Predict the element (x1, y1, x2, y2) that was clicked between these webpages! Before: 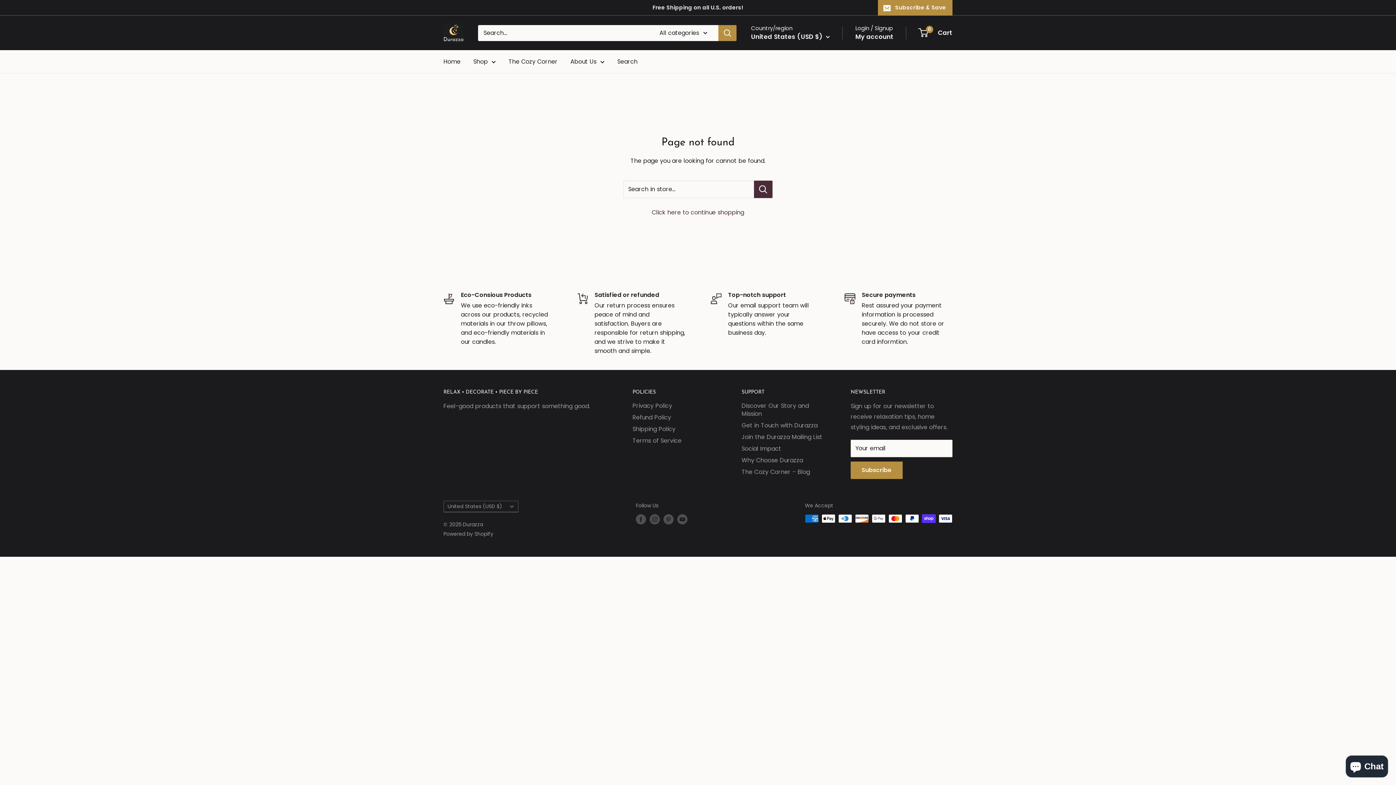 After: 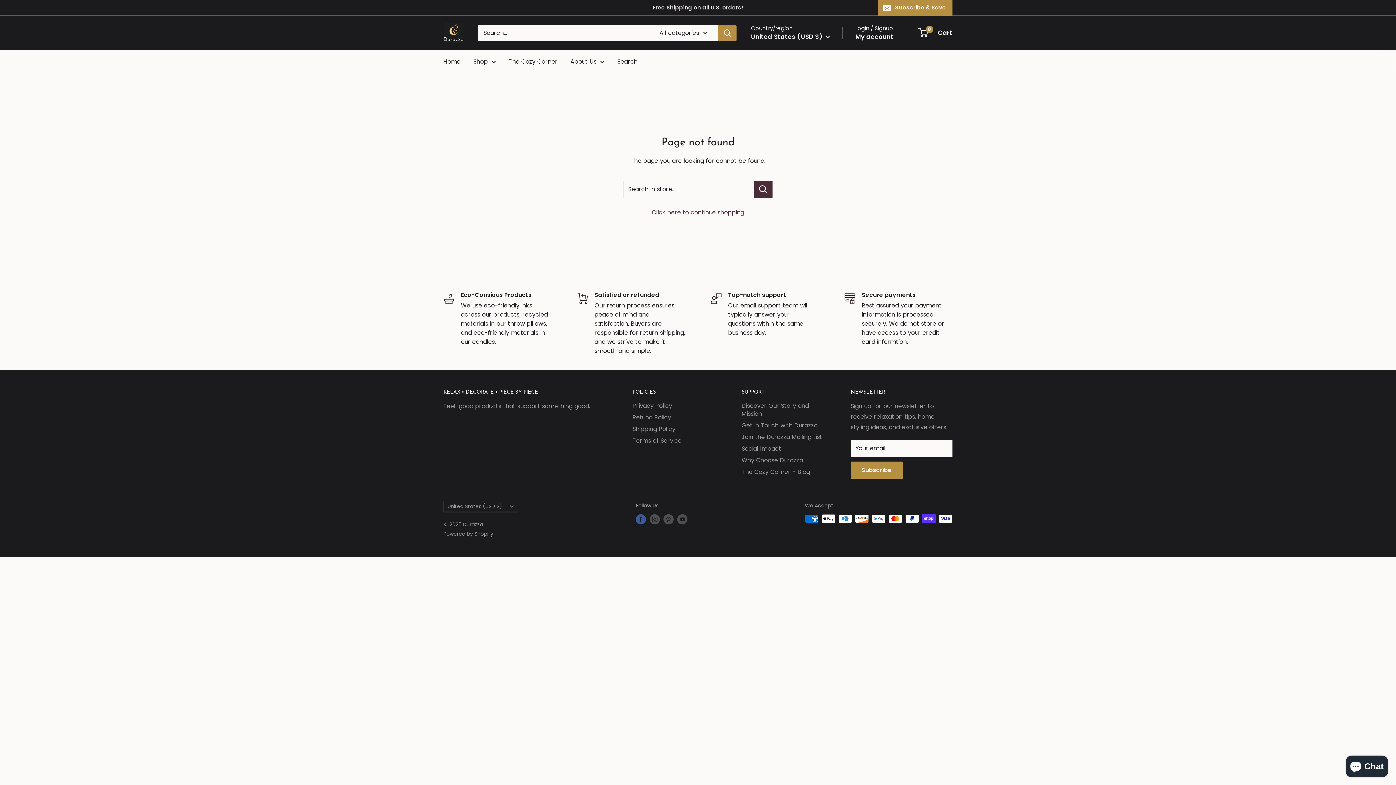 Action: label: Follow us on Facebook bbox: (636, 514, 646, 524)